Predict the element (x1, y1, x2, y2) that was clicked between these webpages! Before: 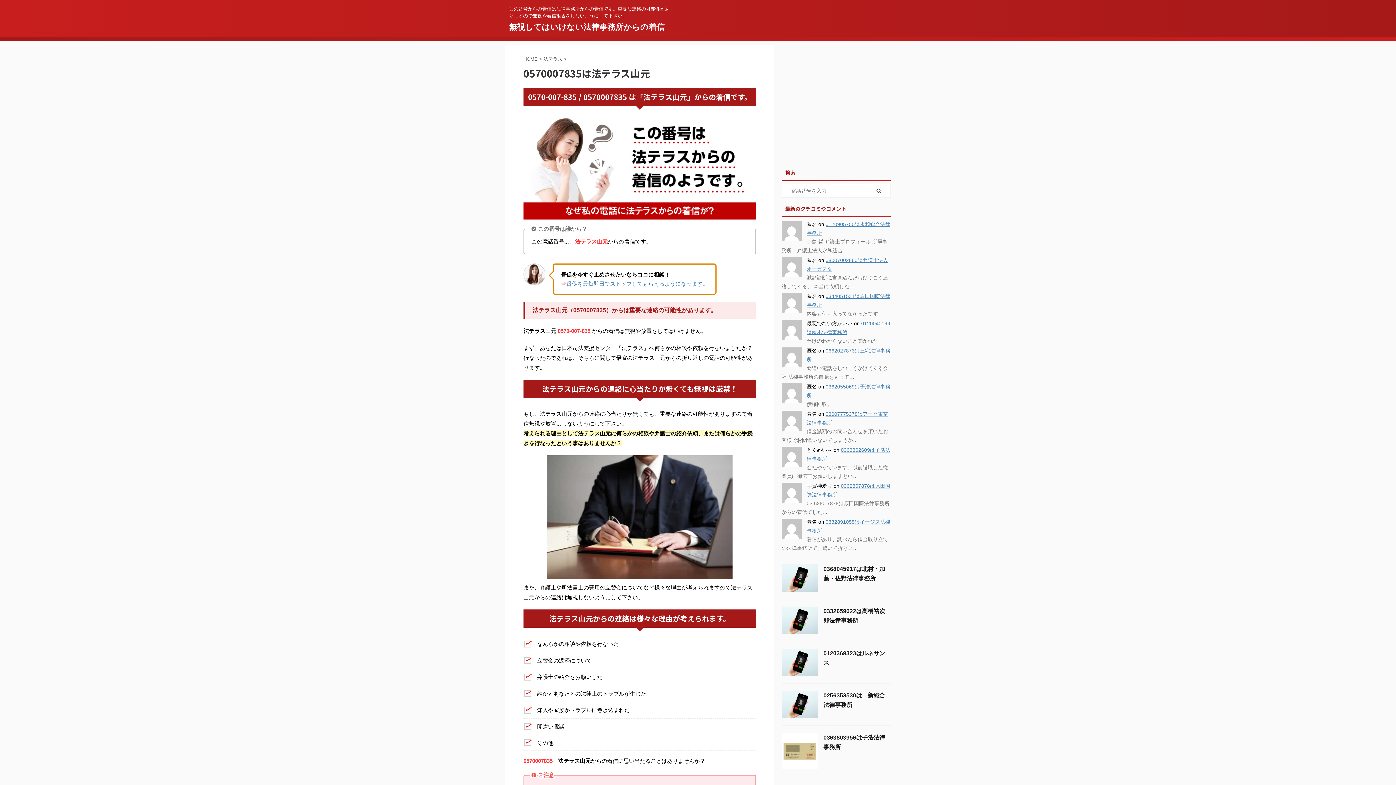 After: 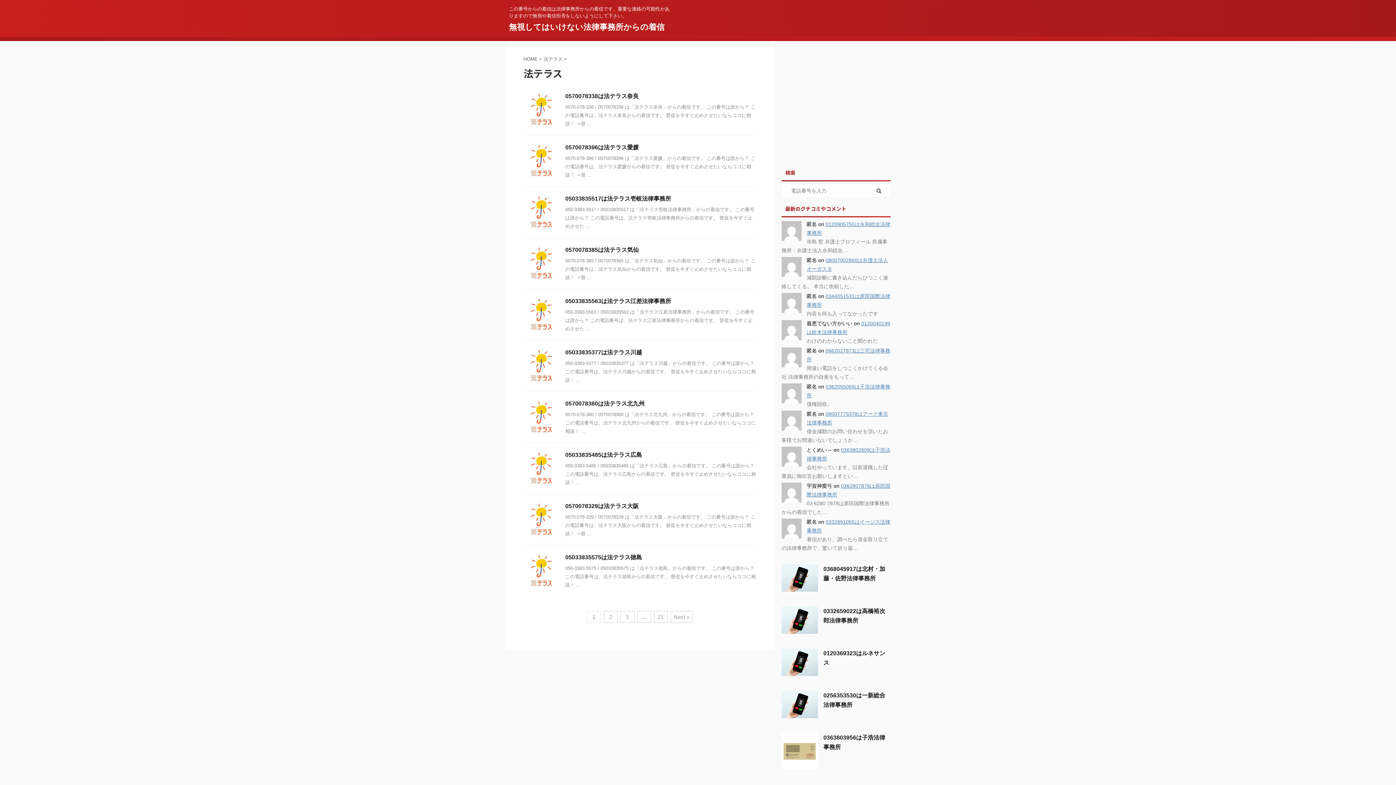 Action: bbox: (543, 56, 564, 61) label: 法テラス 